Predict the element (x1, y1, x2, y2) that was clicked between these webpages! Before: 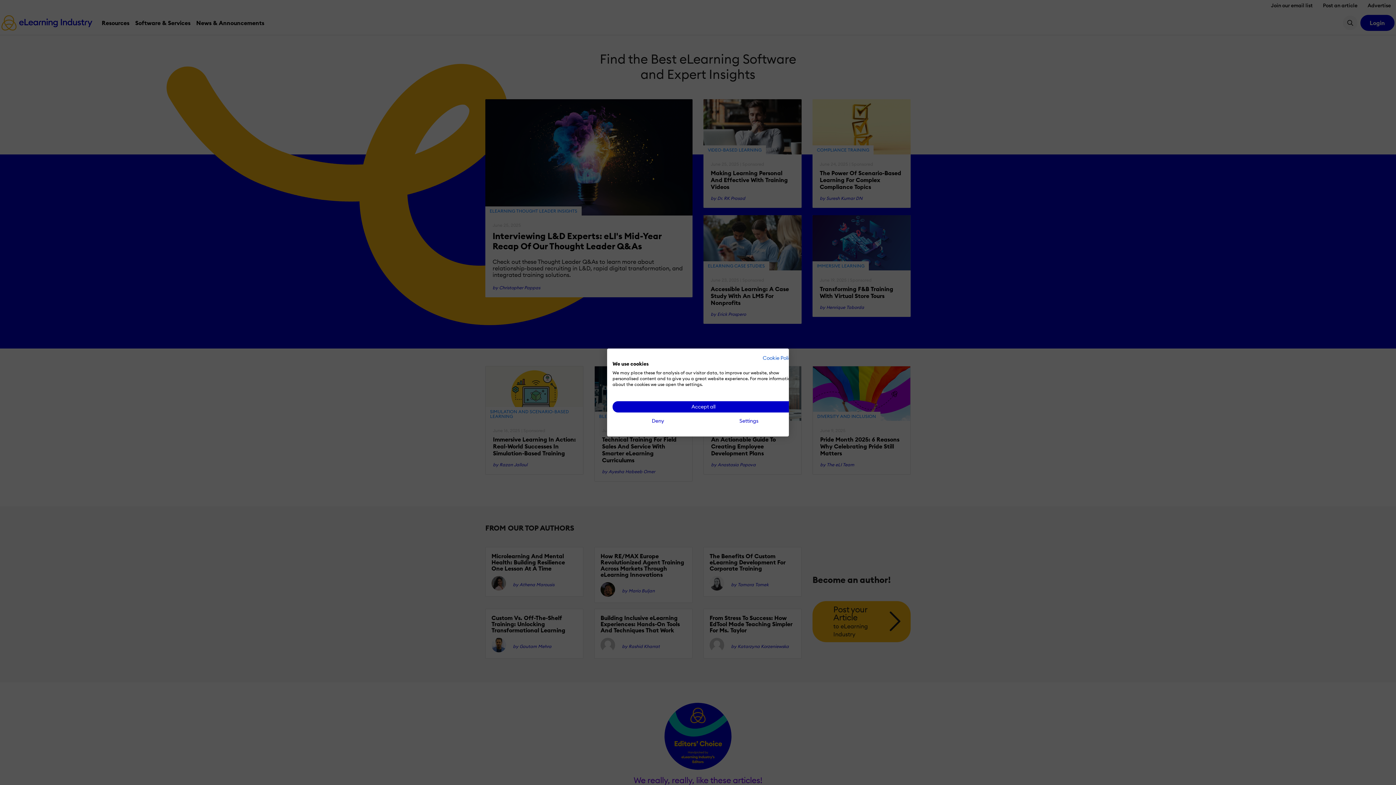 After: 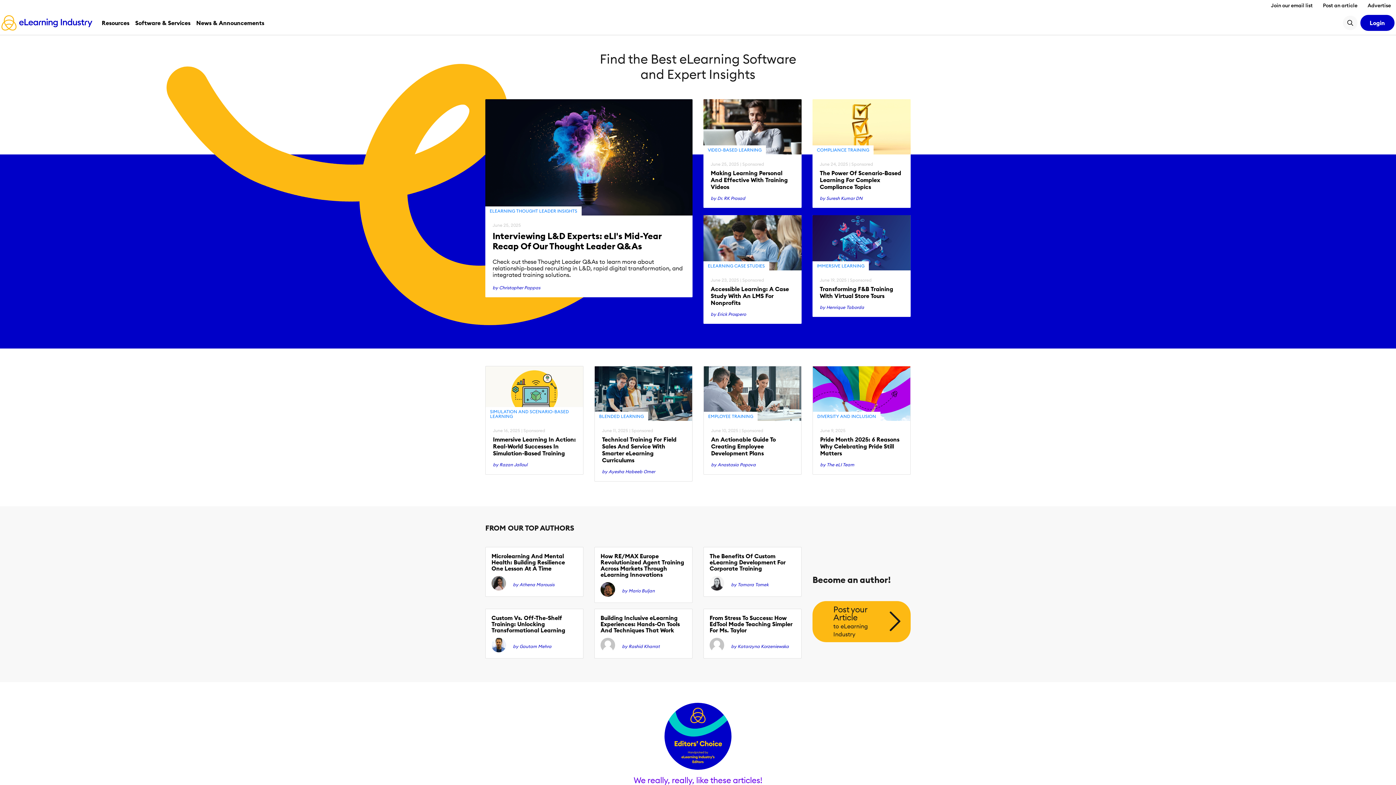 Action: bbox: (612, 401, 794, 412) label: Accept all cookies